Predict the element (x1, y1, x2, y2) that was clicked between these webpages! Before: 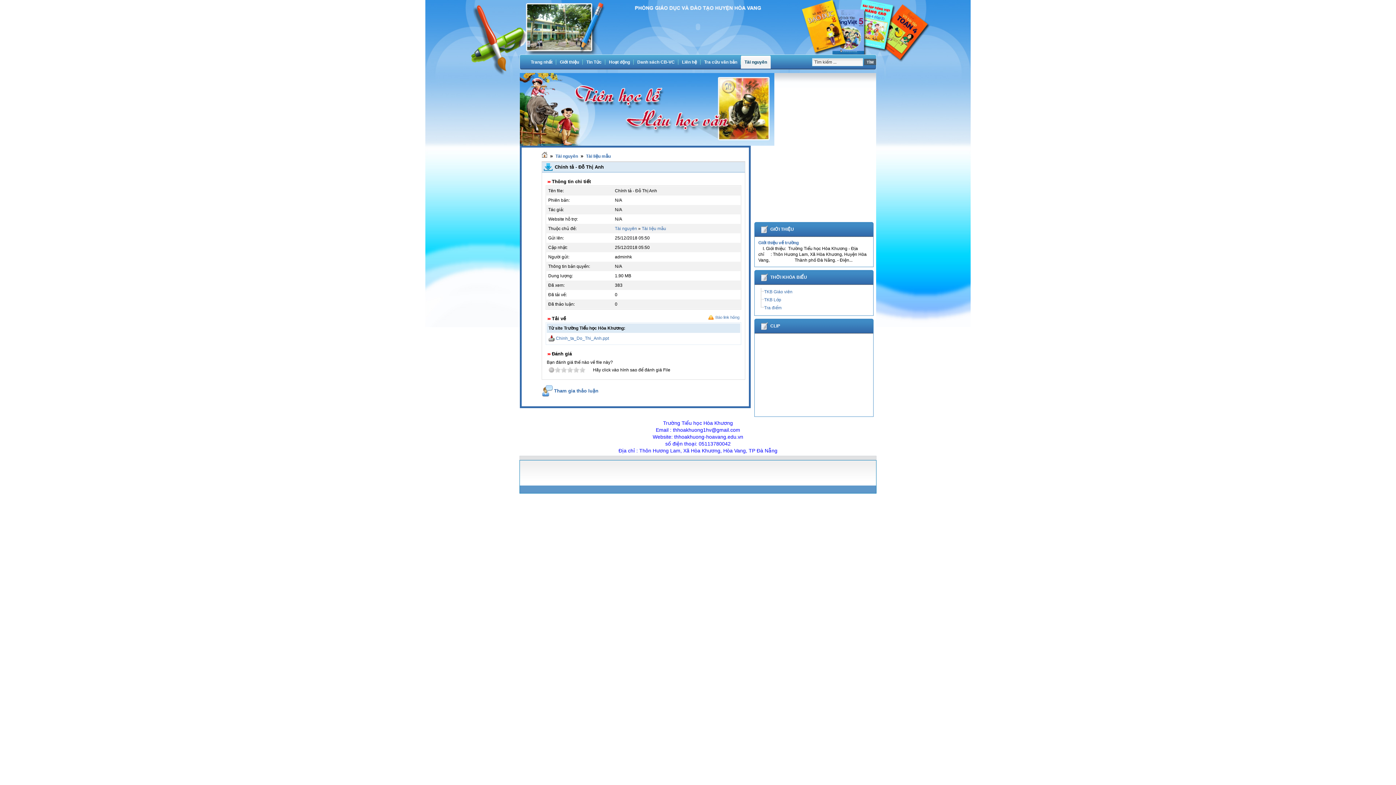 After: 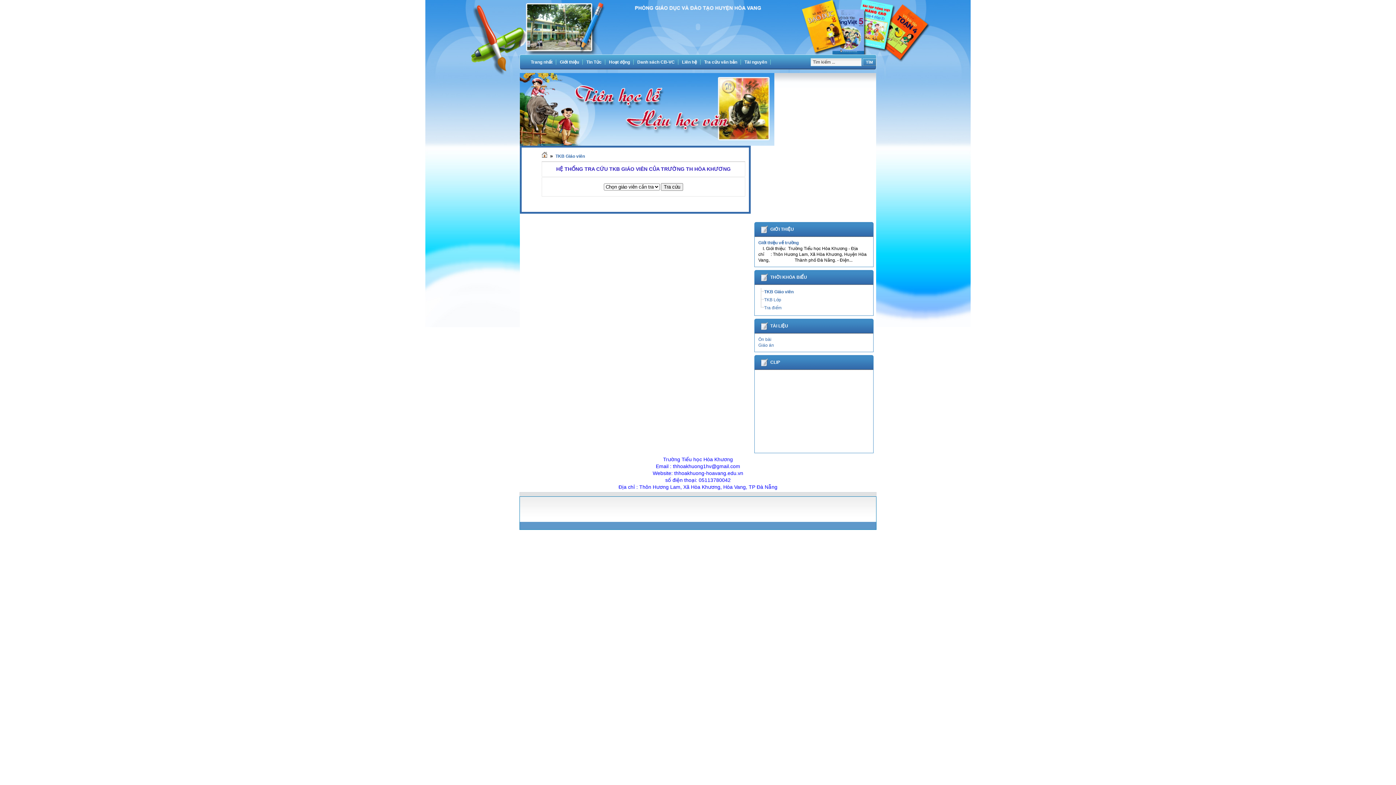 Action: label: TKB Giáo viên bbox: (764, 289, 792, 294)